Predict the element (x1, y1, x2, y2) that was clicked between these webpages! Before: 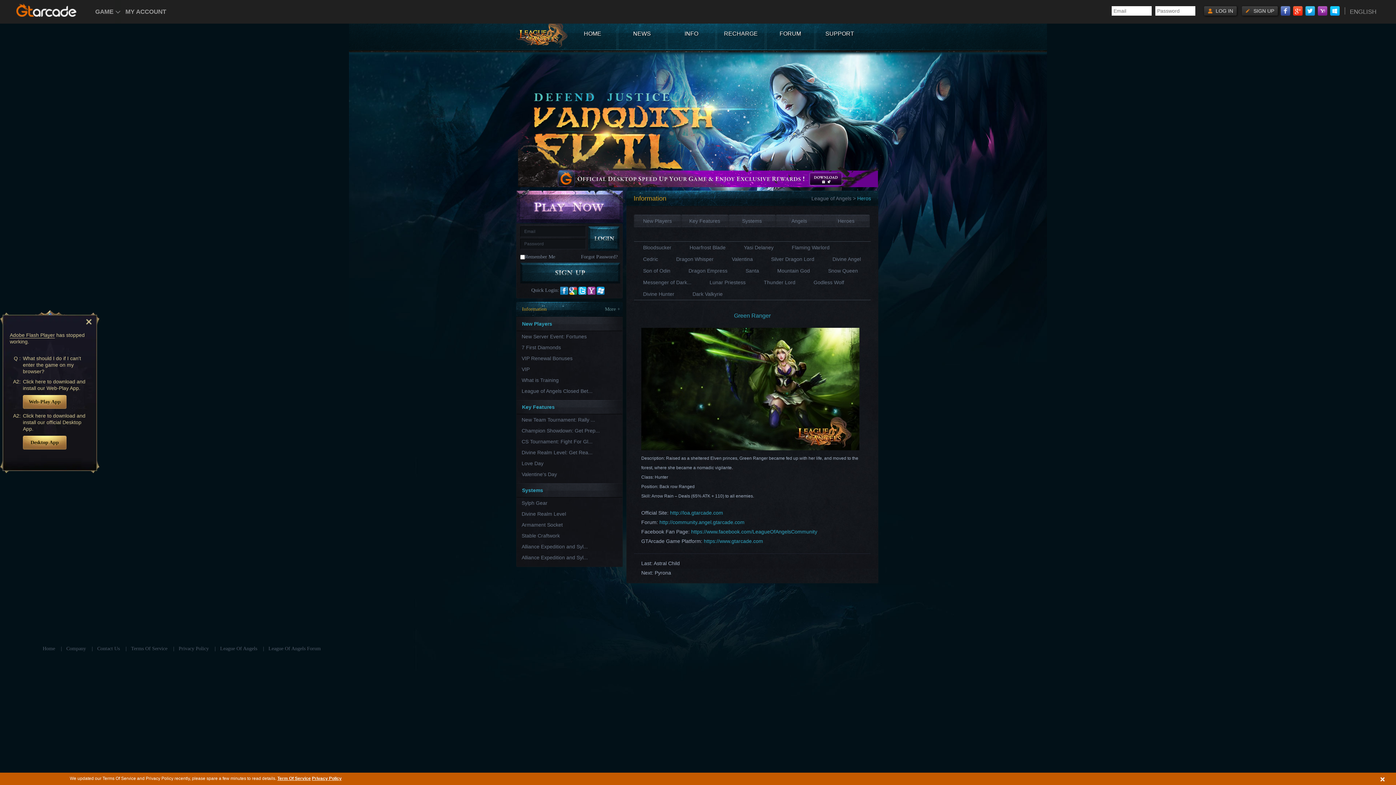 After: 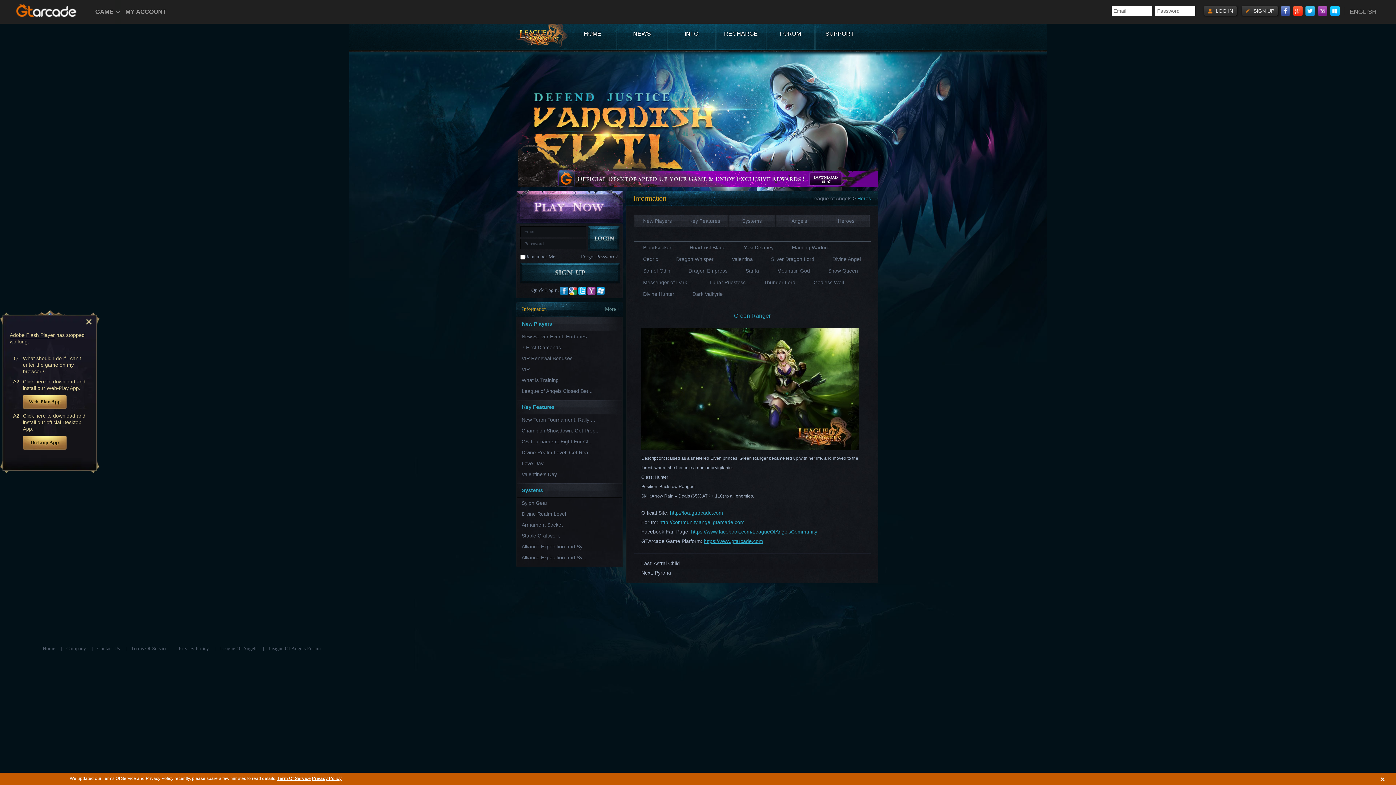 Action: label: https://www.gtarcade.com bbox: (704, 538, 763, 544)